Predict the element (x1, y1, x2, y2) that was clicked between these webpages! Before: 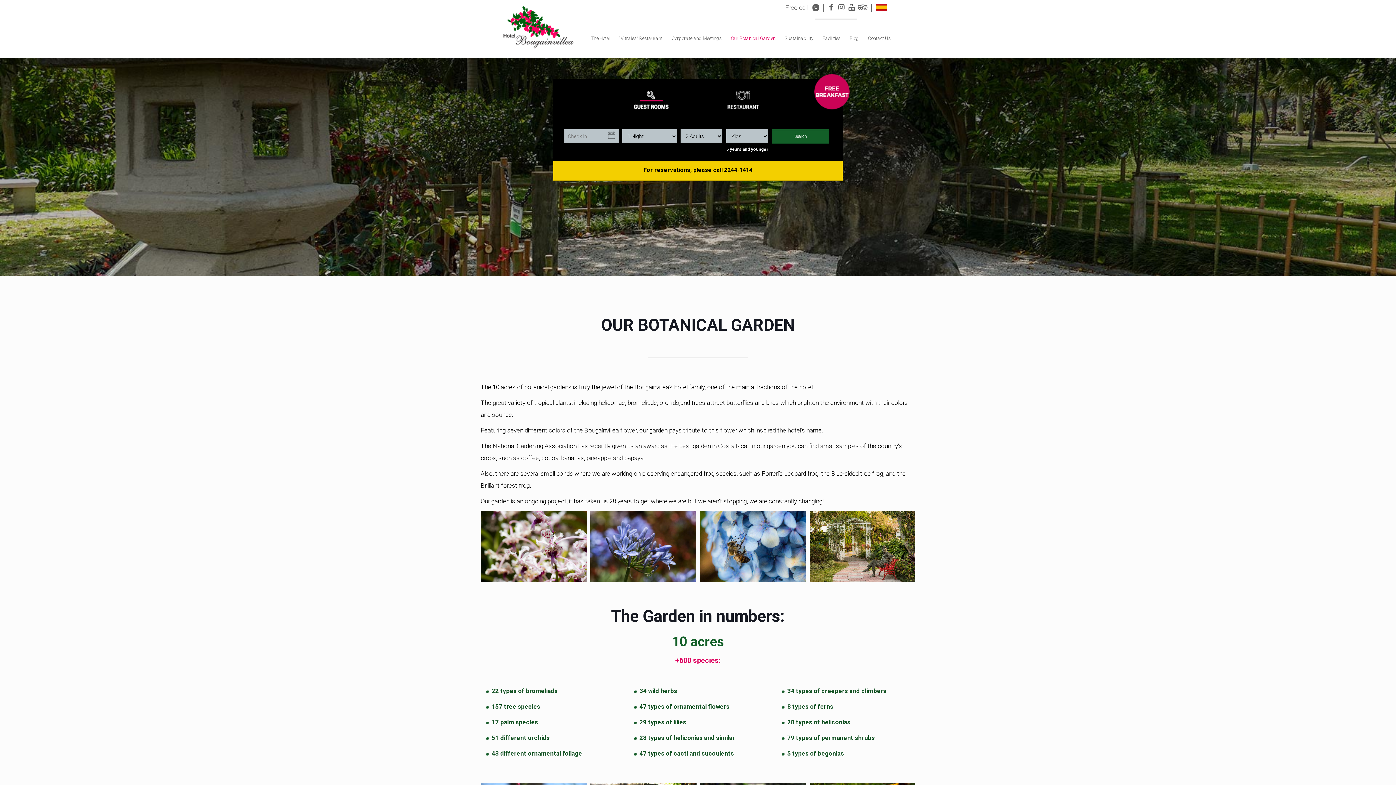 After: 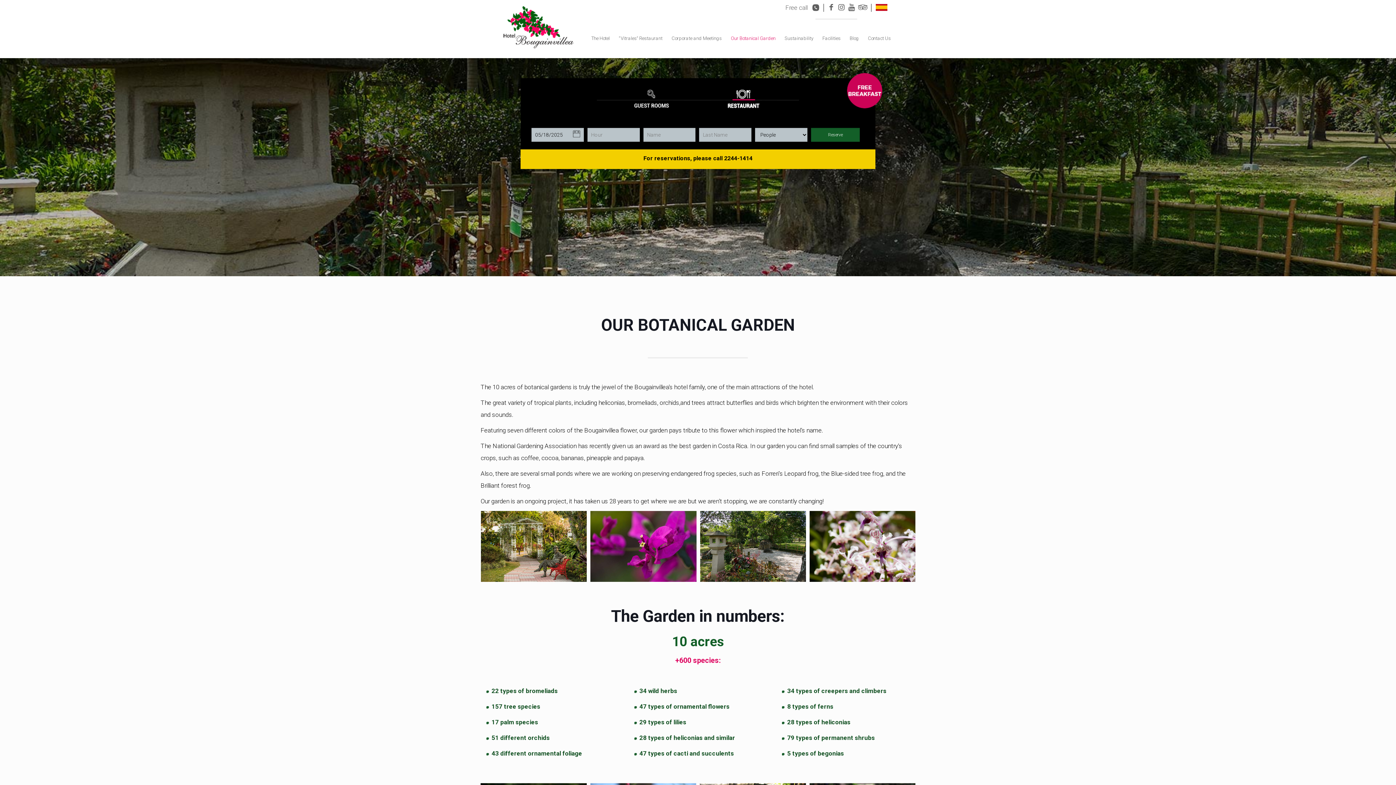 Action: bbox: (719, 86, 767, 113)